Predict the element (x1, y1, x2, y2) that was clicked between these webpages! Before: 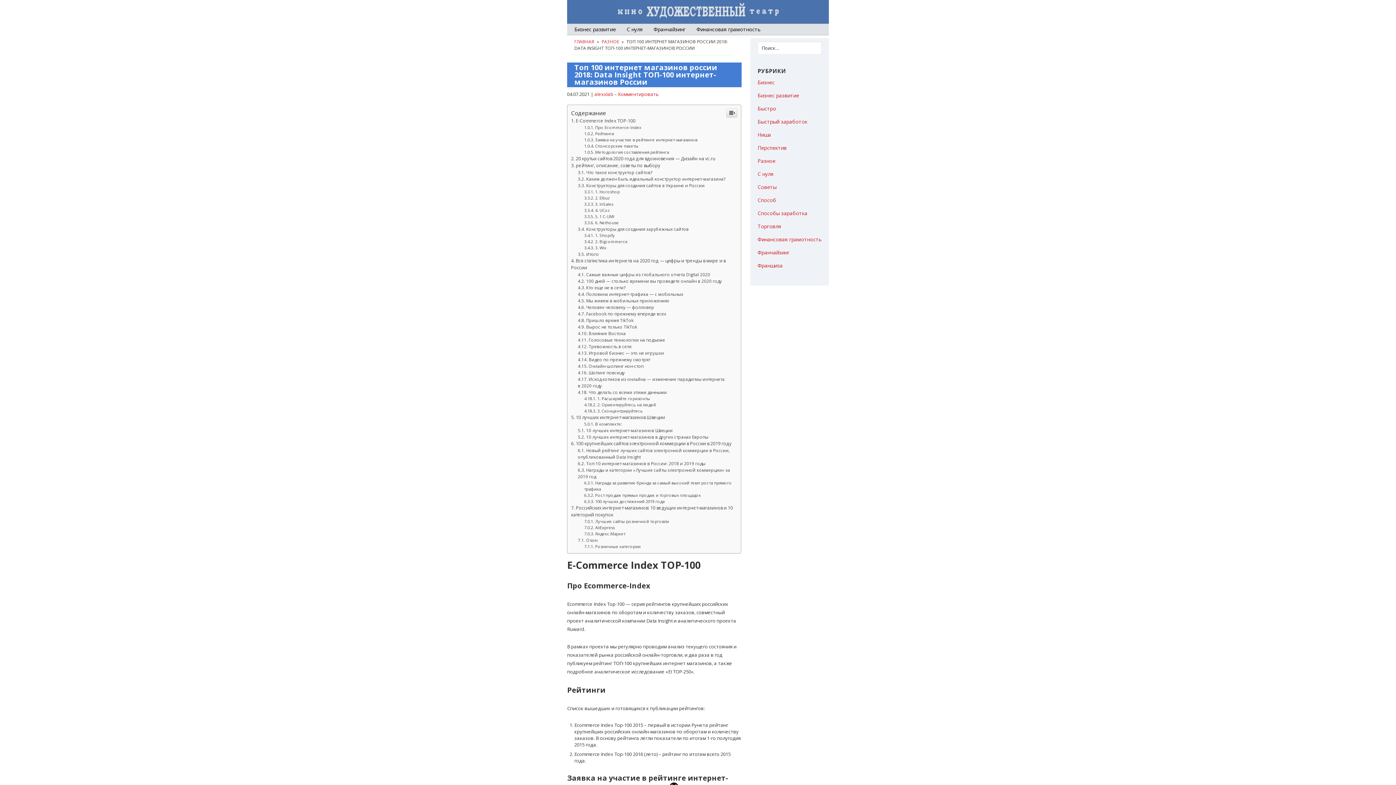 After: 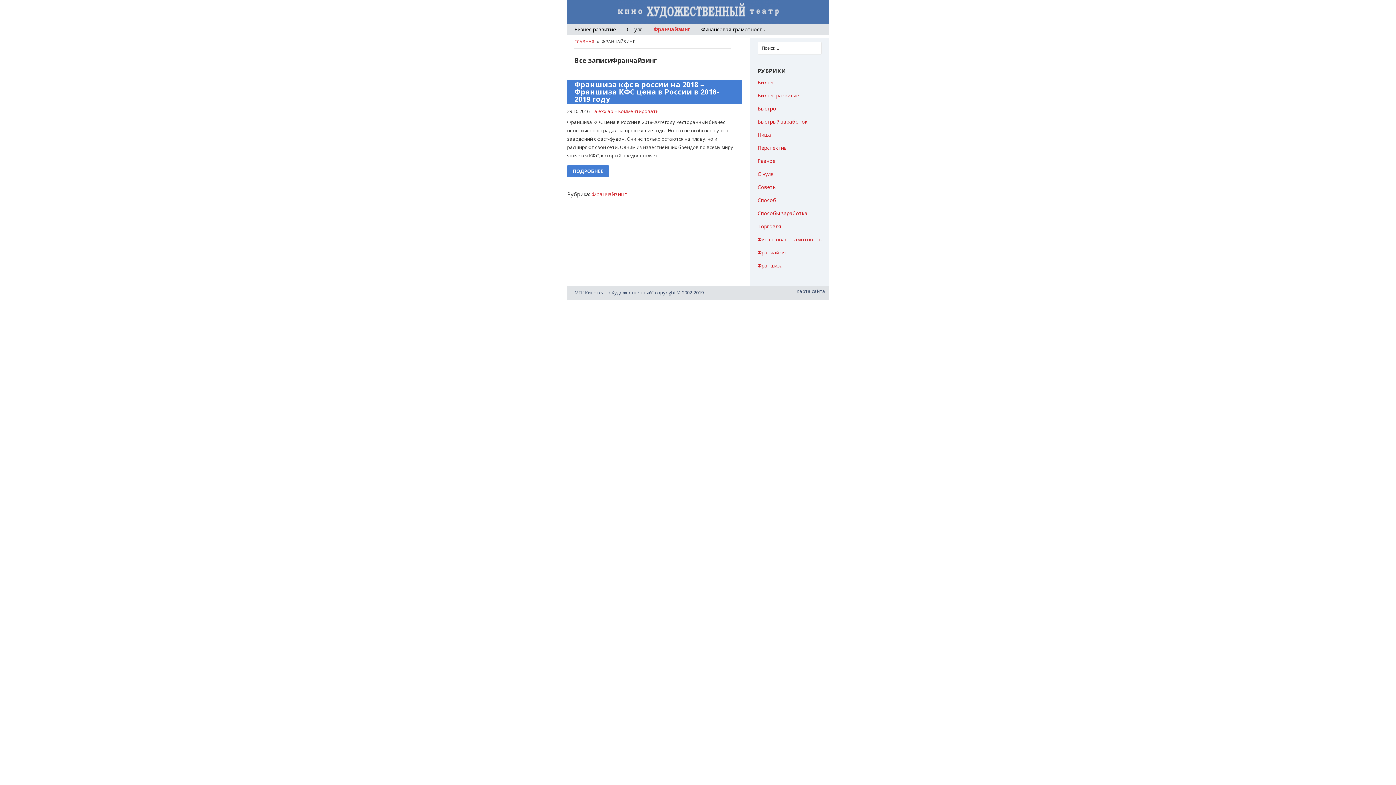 Action: bbox: (757, 467, 789, 474) label: Франчайзинг